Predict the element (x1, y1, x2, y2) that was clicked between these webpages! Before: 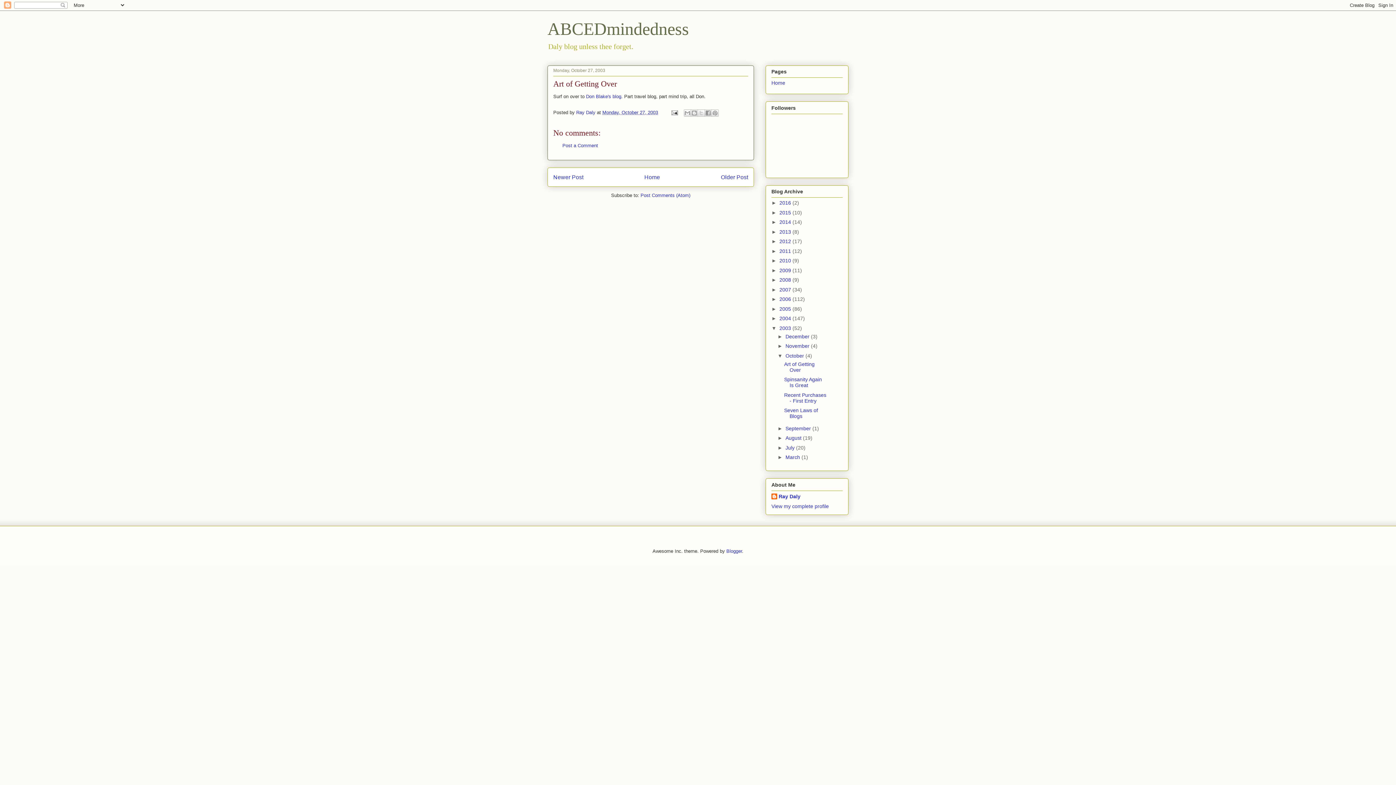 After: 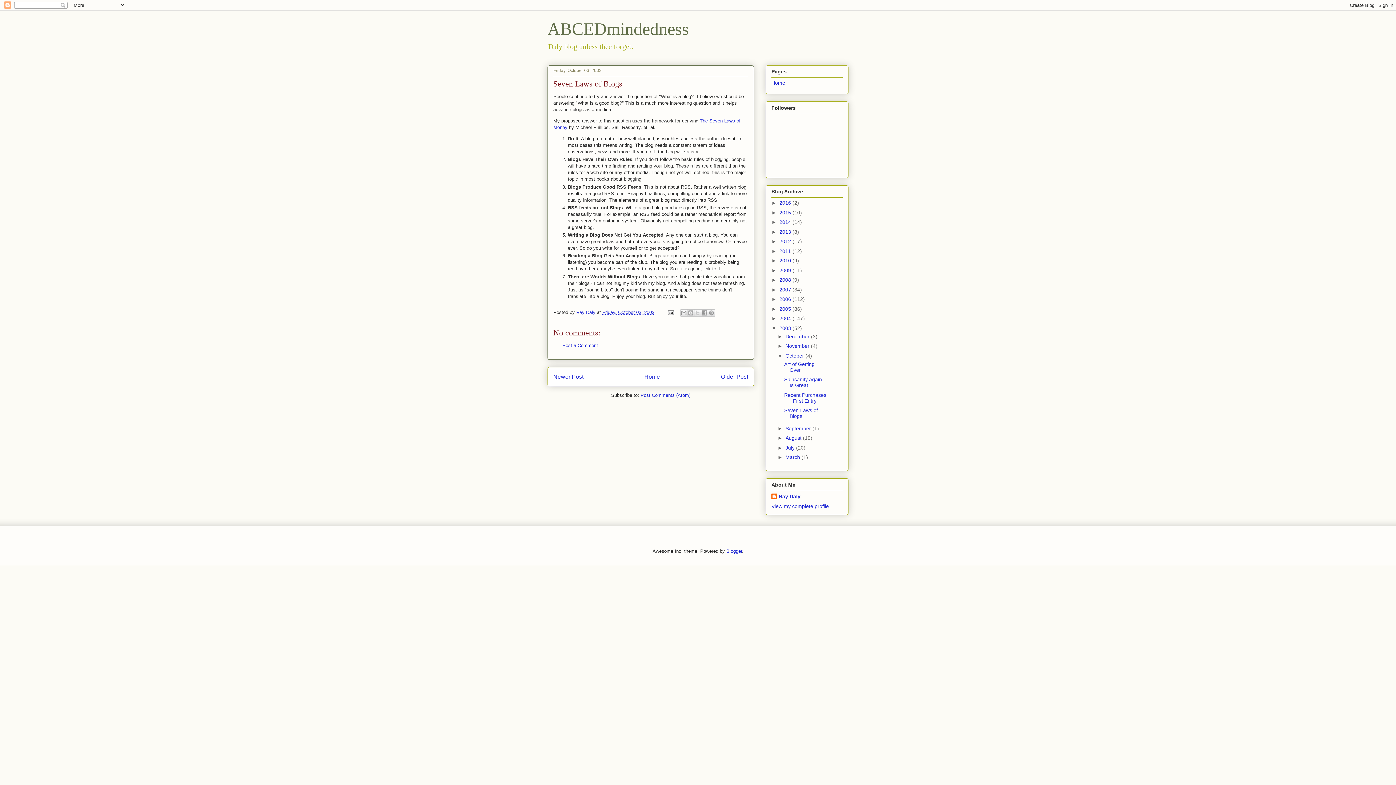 Action: label: Seven Laws of Blogs bbox: (784, 407, 818, 419)